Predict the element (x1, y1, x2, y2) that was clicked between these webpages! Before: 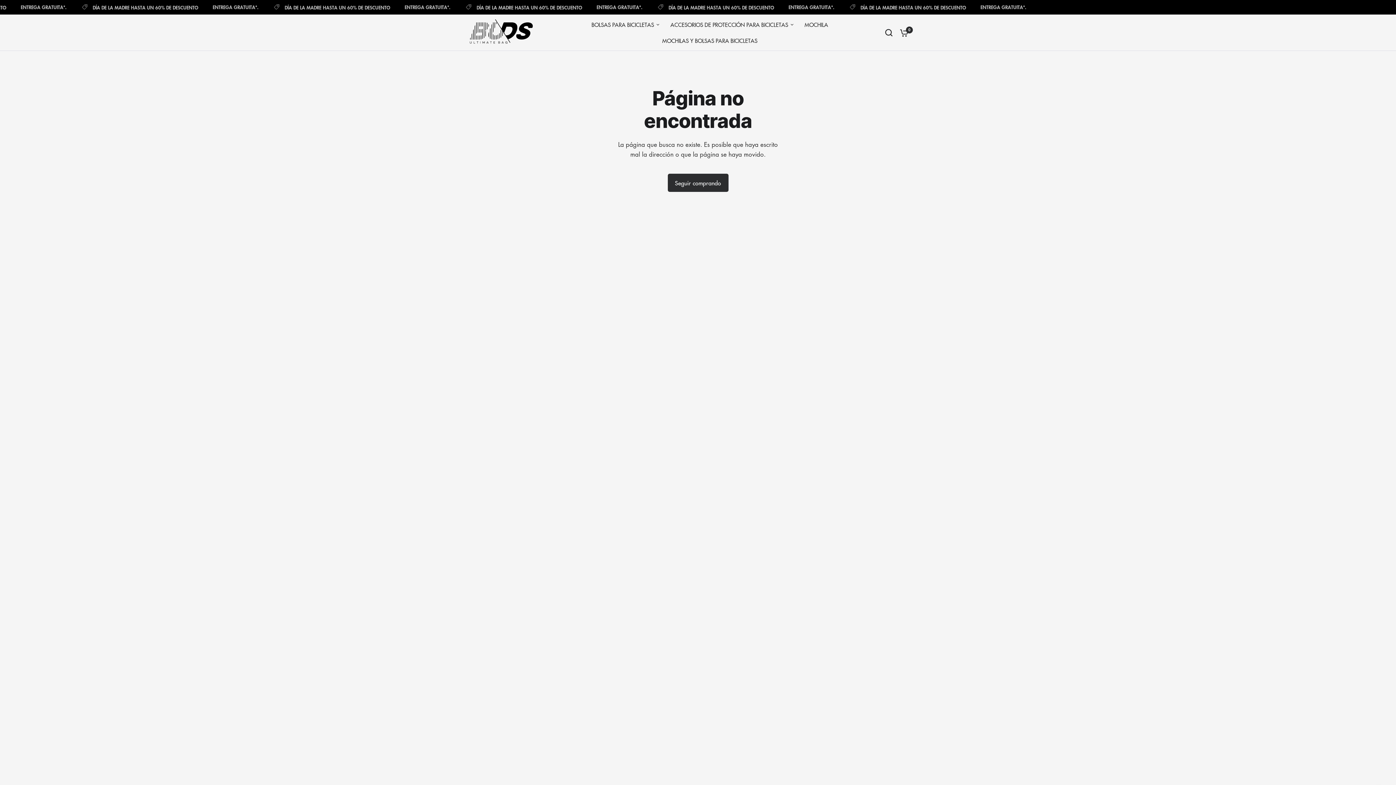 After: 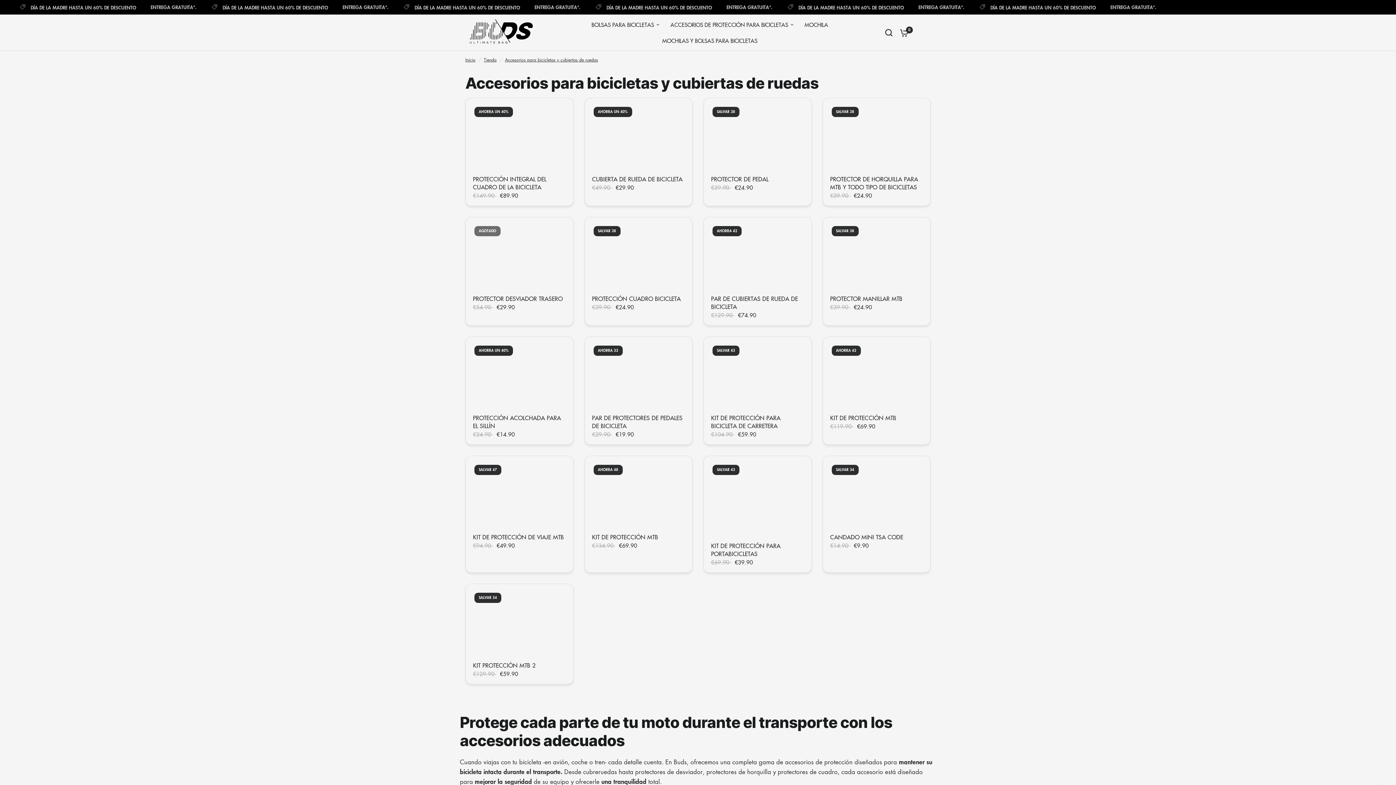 Action: bbox: (670, 20, 793, 29) label: ACCESORIOS DE PROTECCIÓN PARA BICICLETAS